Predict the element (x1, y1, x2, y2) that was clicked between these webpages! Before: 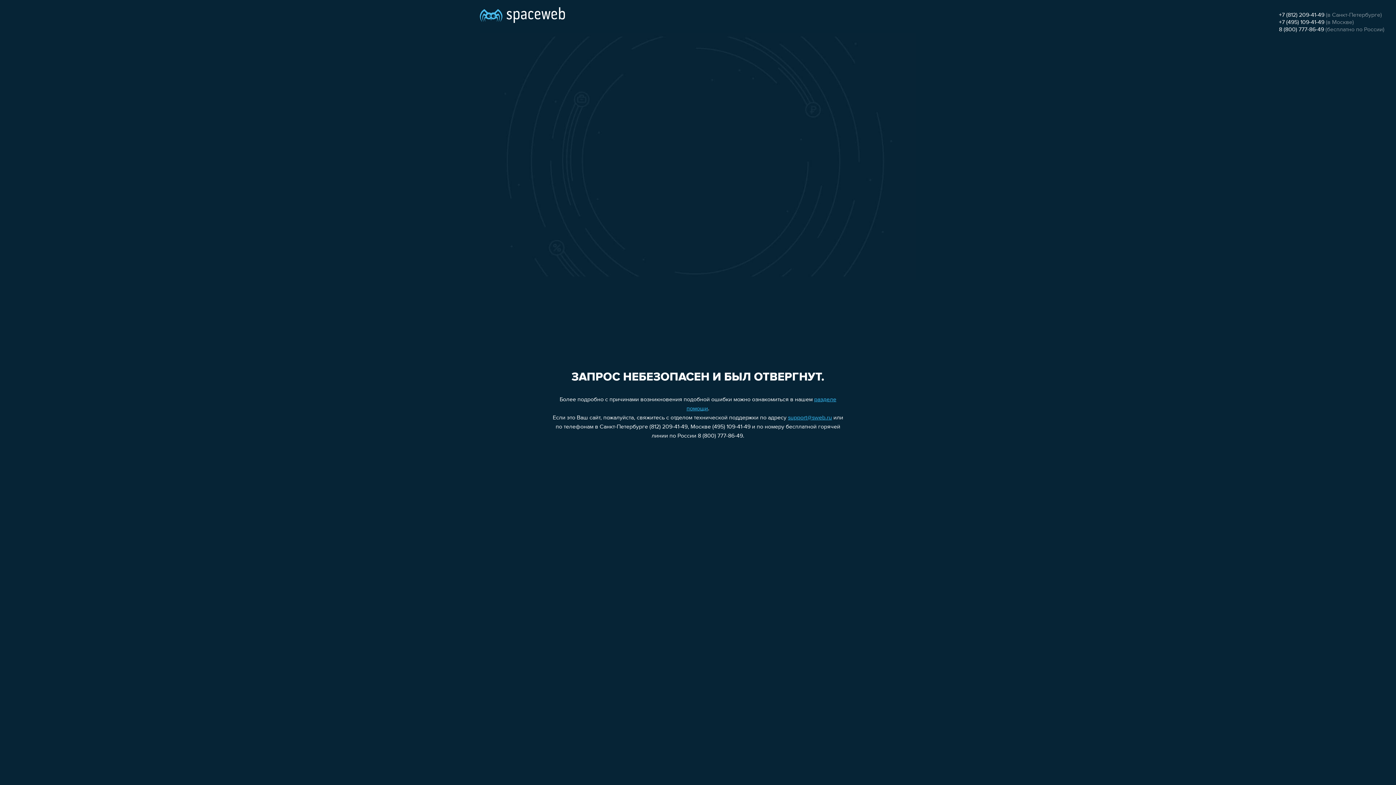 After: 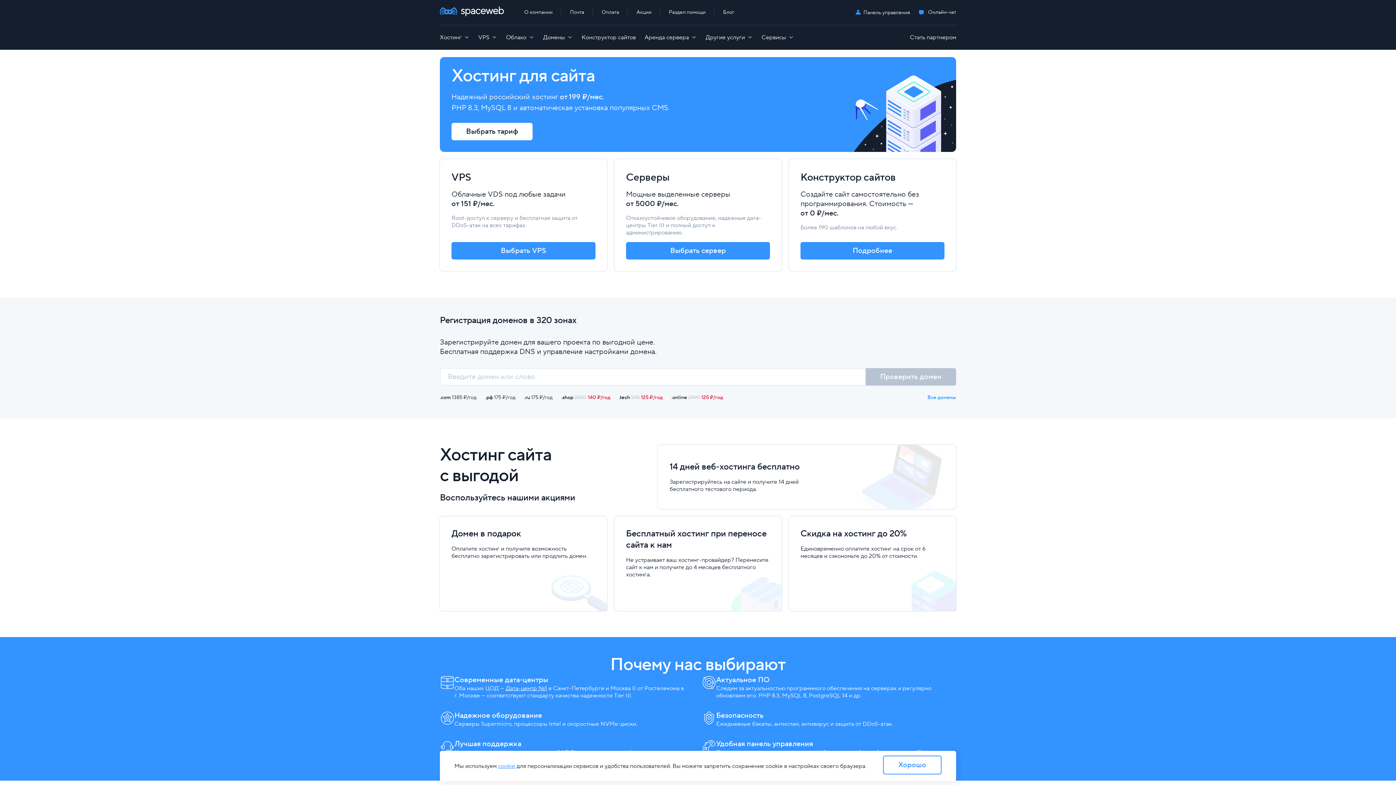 Action: bbox: (480, 0, 565, 25)